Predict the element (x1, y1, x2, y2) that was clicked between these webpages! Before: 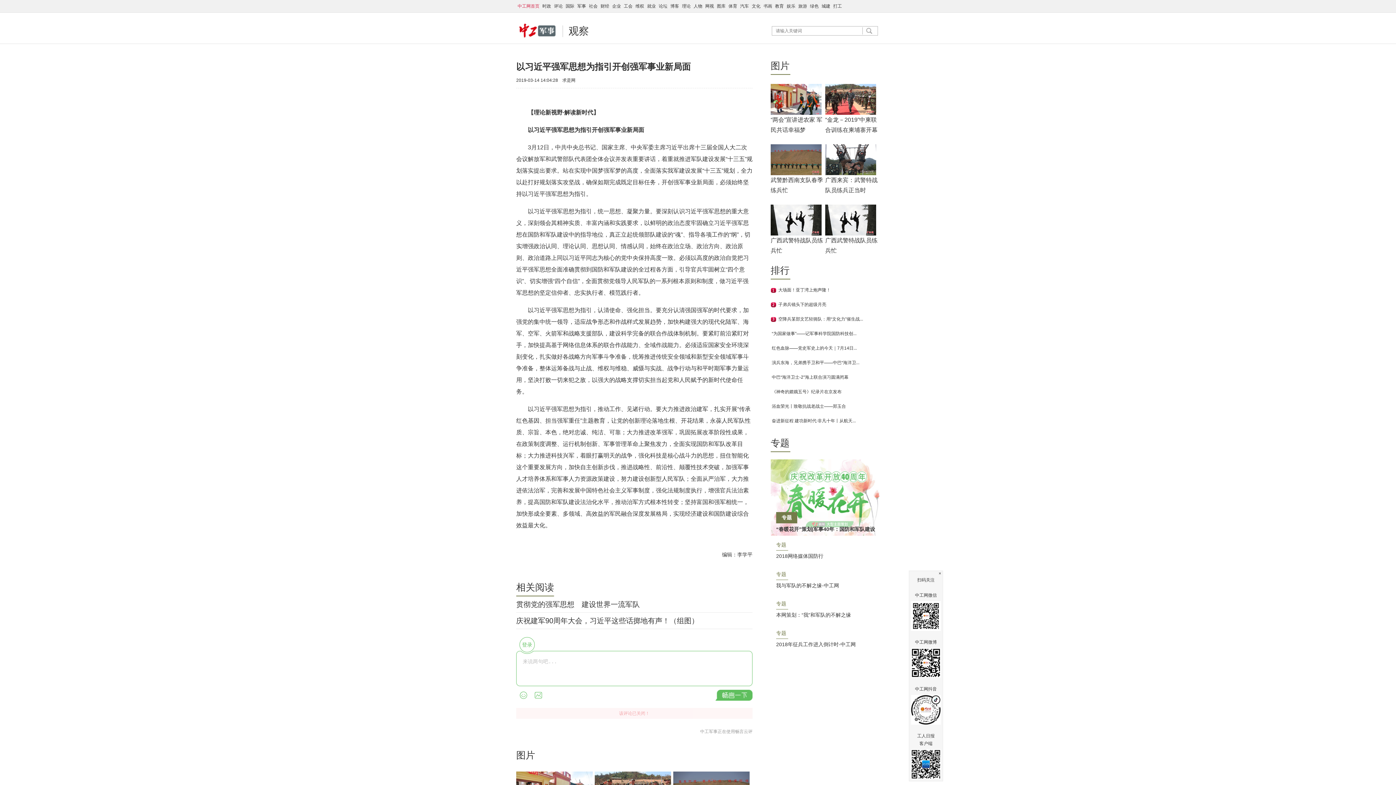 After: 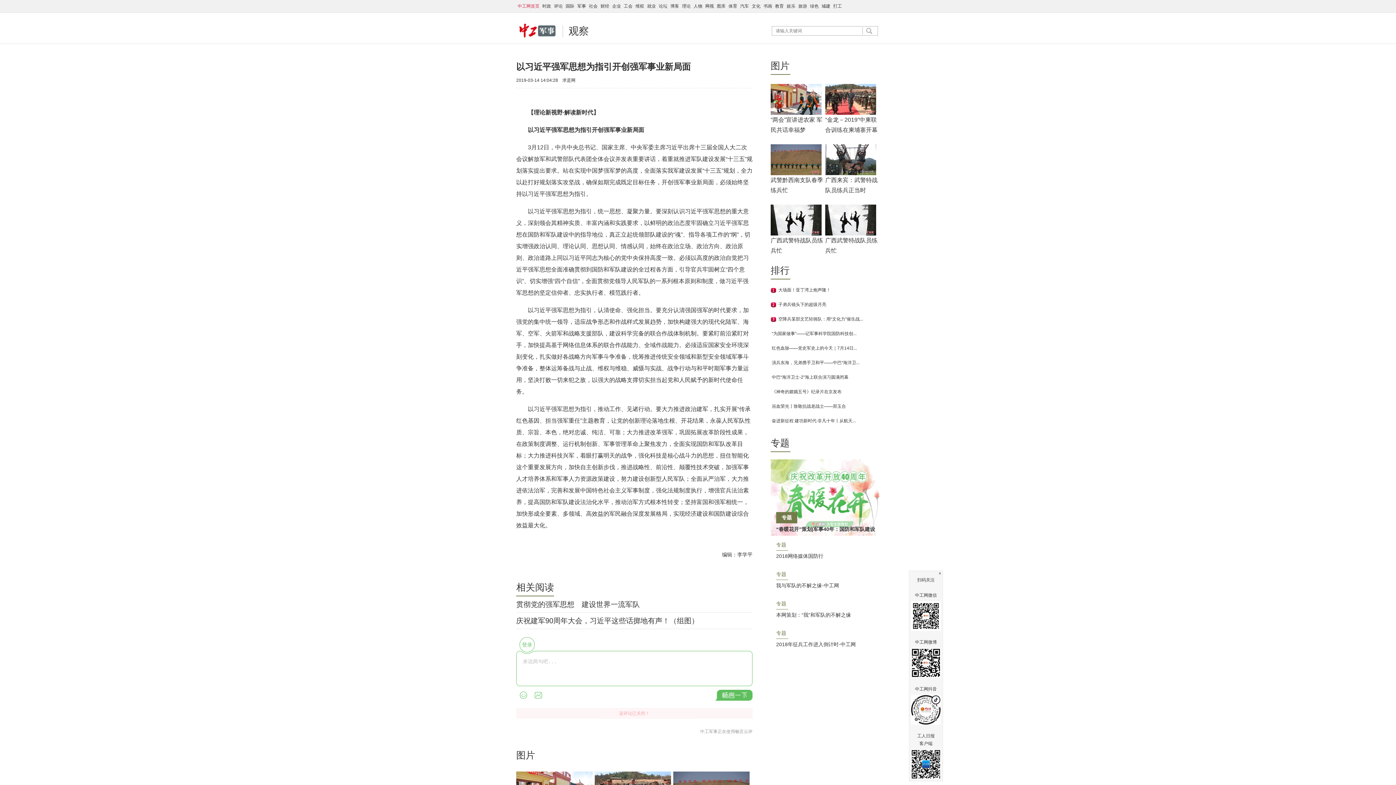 Action: bbox: (770, 96, 821, 101)